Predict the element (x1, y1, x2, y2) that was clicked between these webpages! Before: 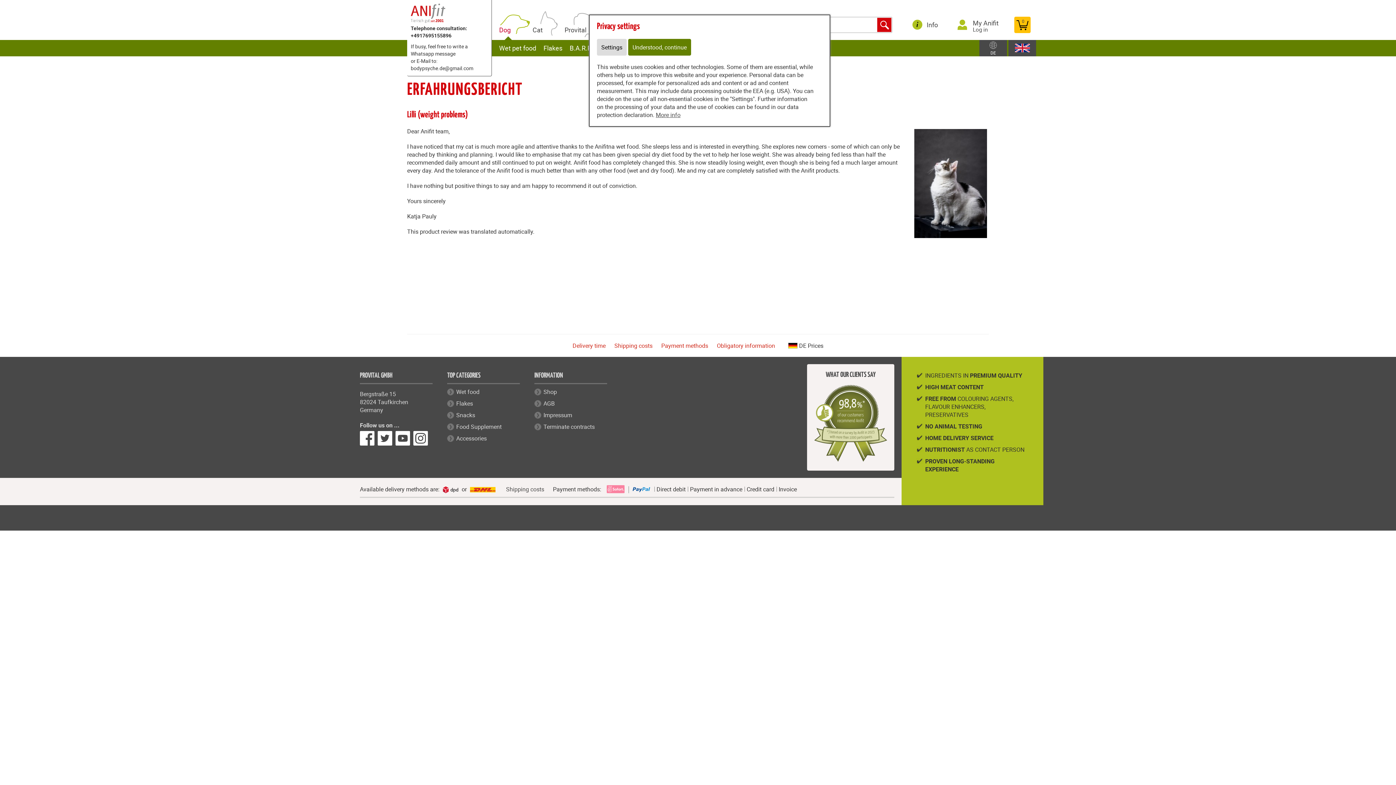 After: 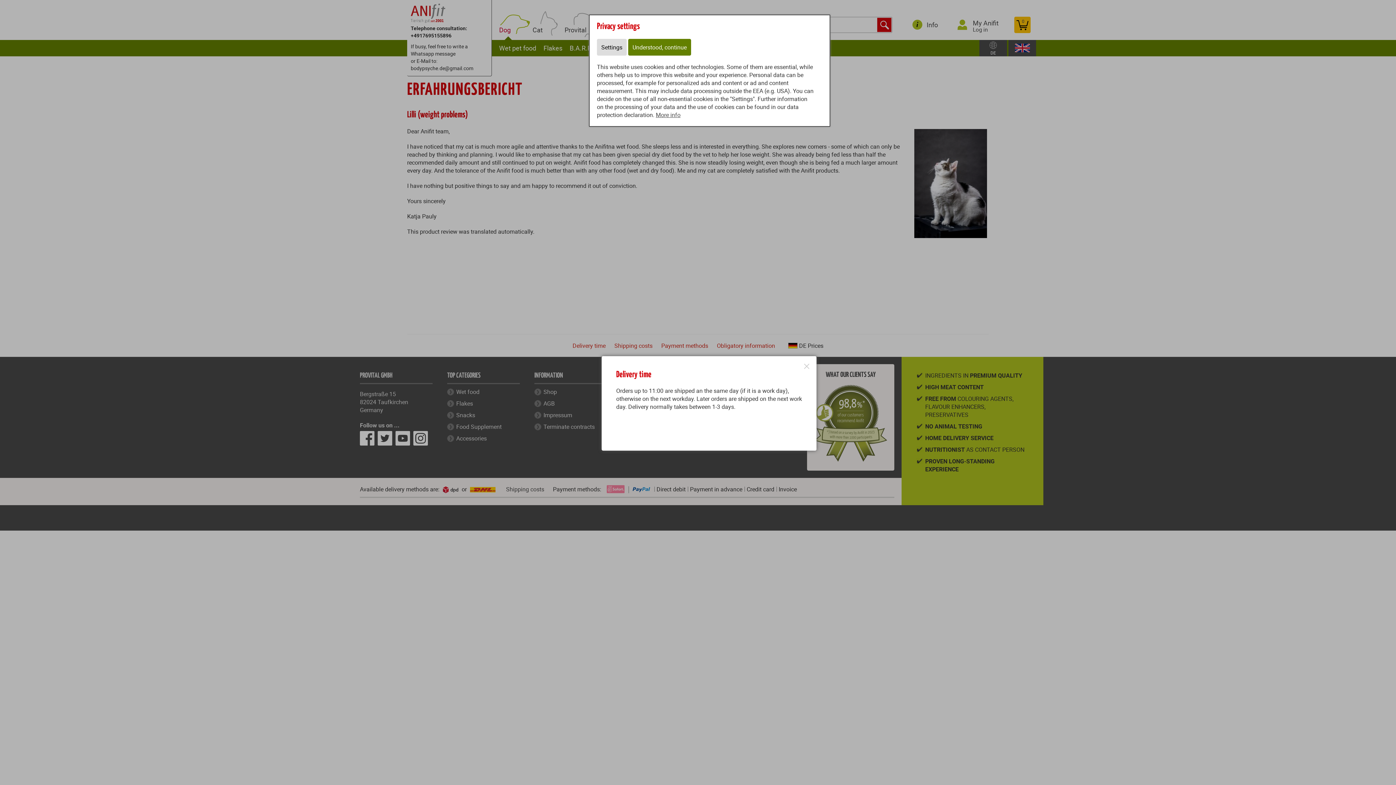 Action: bbox: (572, 341, 605, 349) label: Delivery time